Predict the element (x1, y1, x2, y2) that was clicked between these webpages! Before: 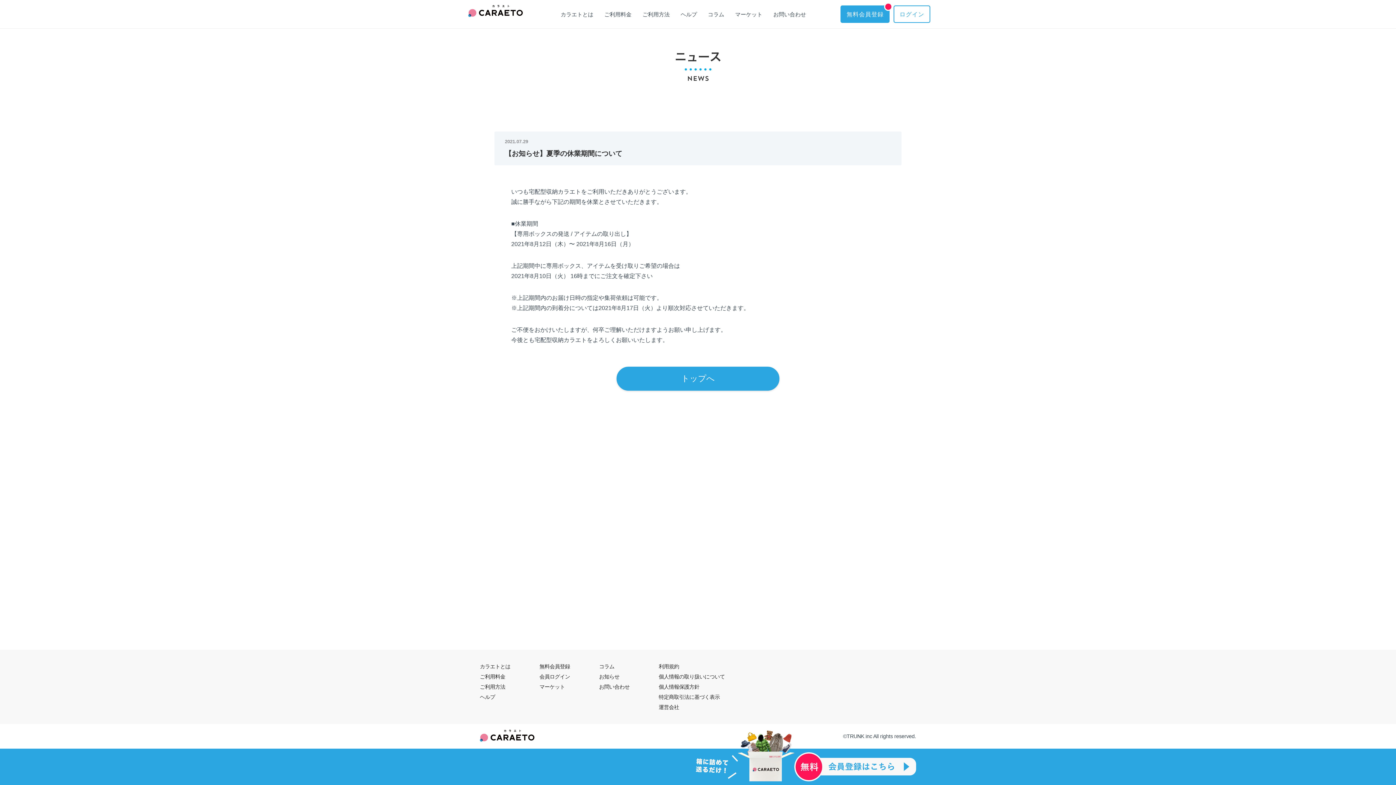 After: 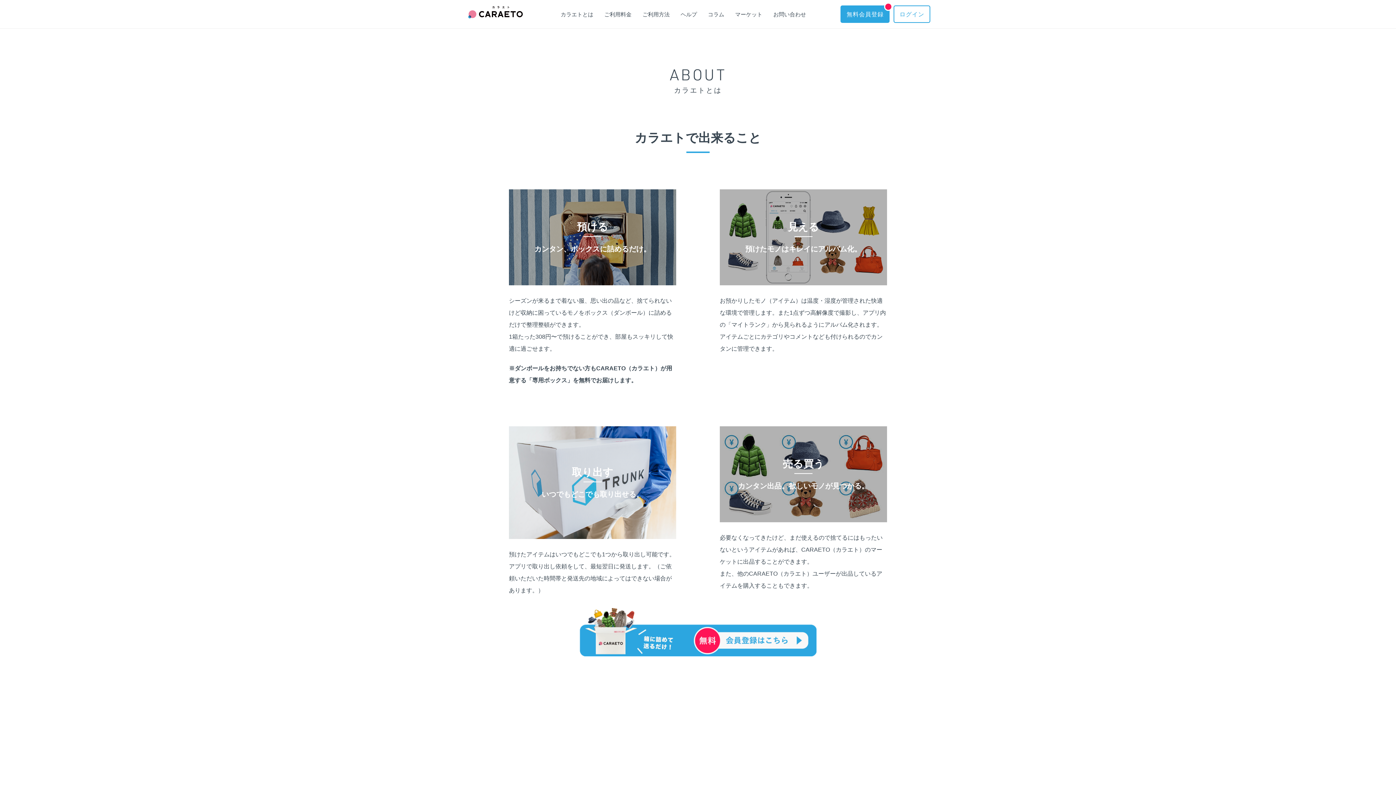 Action: label: カラエトとは bbox: (560, 11, 593, 16)